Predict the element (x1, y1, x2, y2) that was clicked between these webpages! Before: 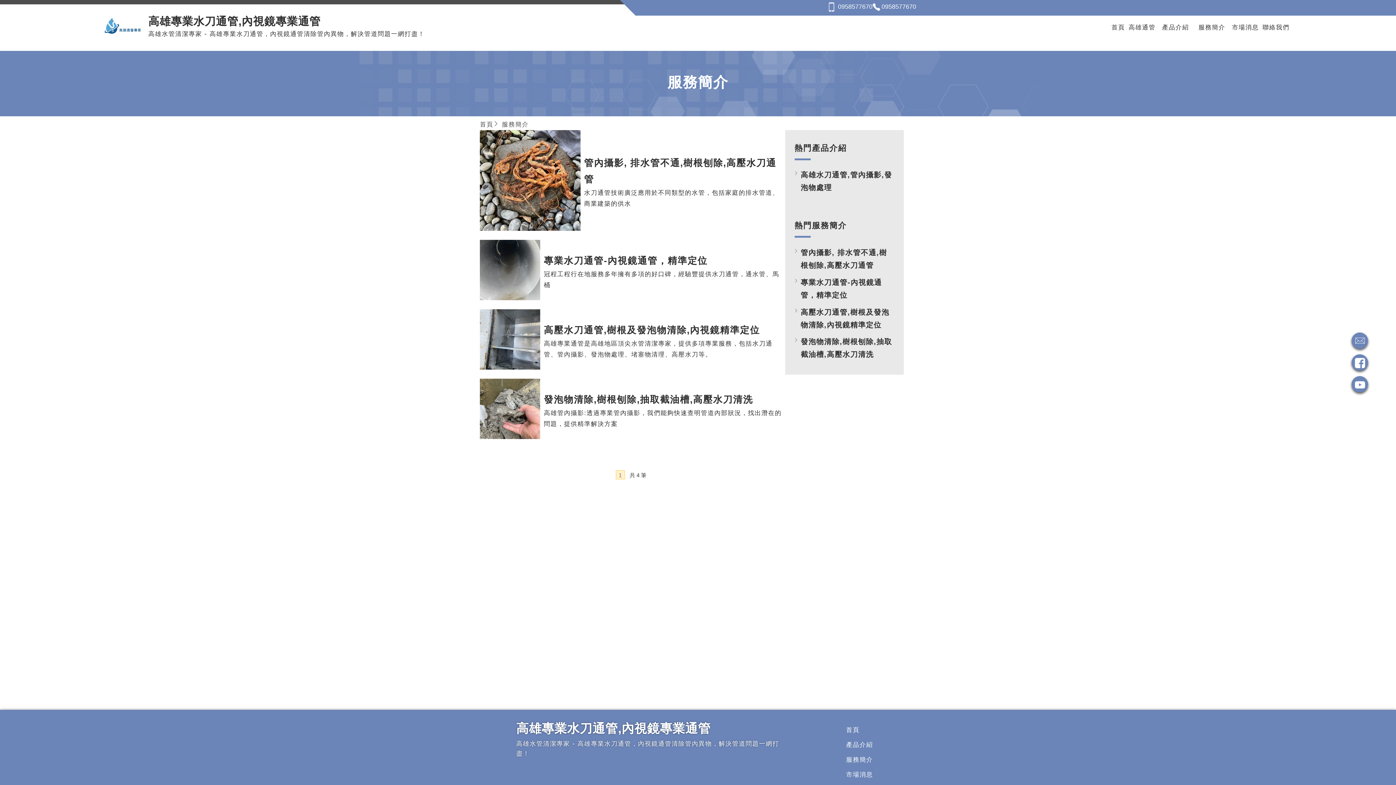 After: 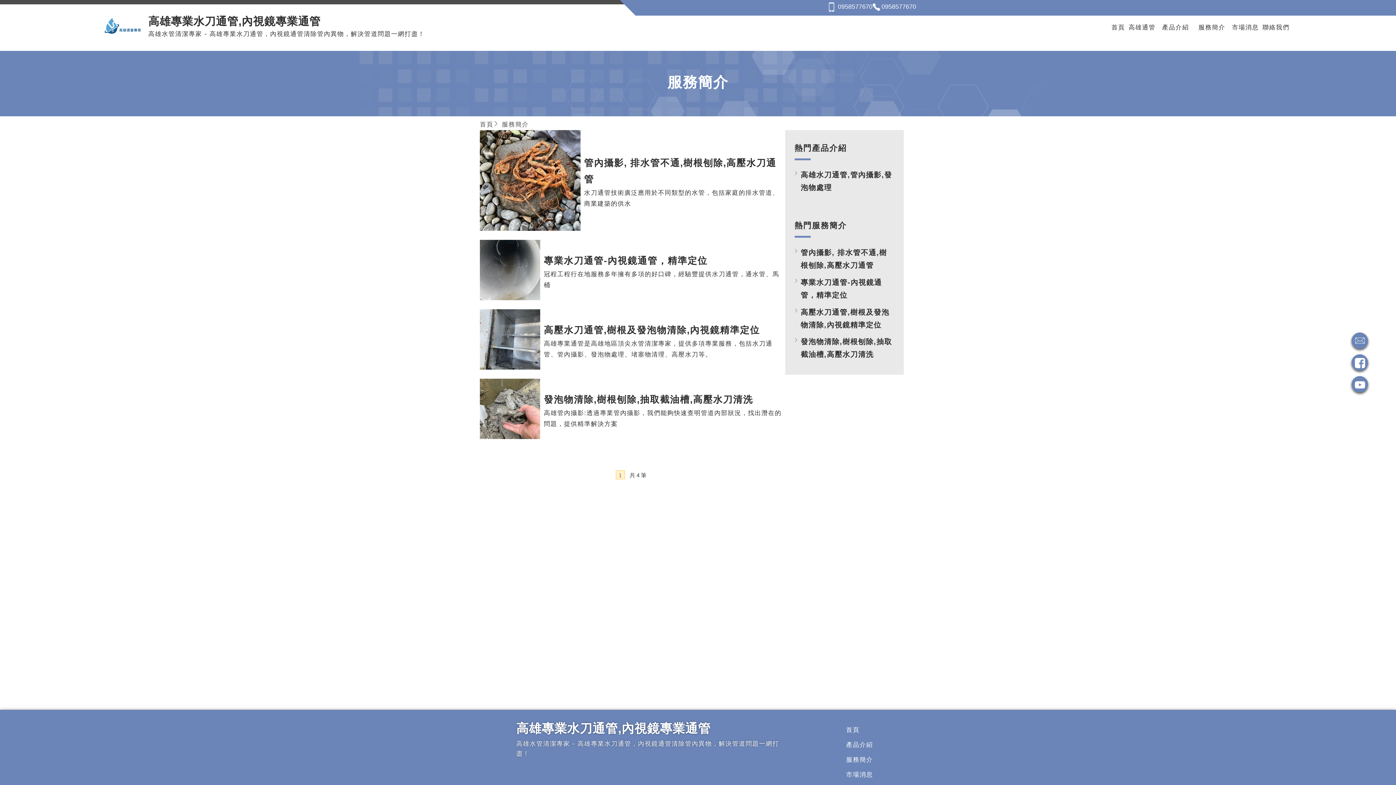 Action: label: 服務簡介 bbox: (1194, 20, 1230, 34)